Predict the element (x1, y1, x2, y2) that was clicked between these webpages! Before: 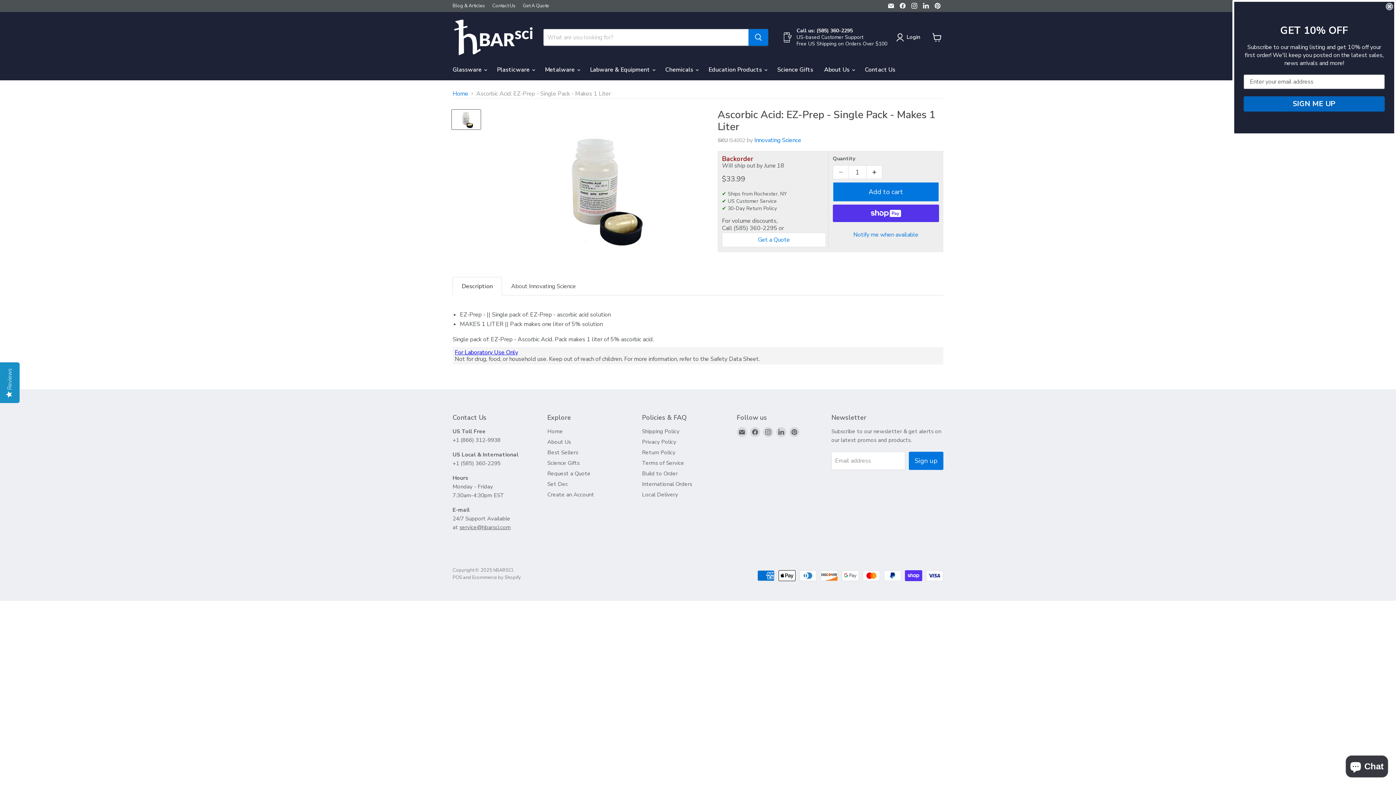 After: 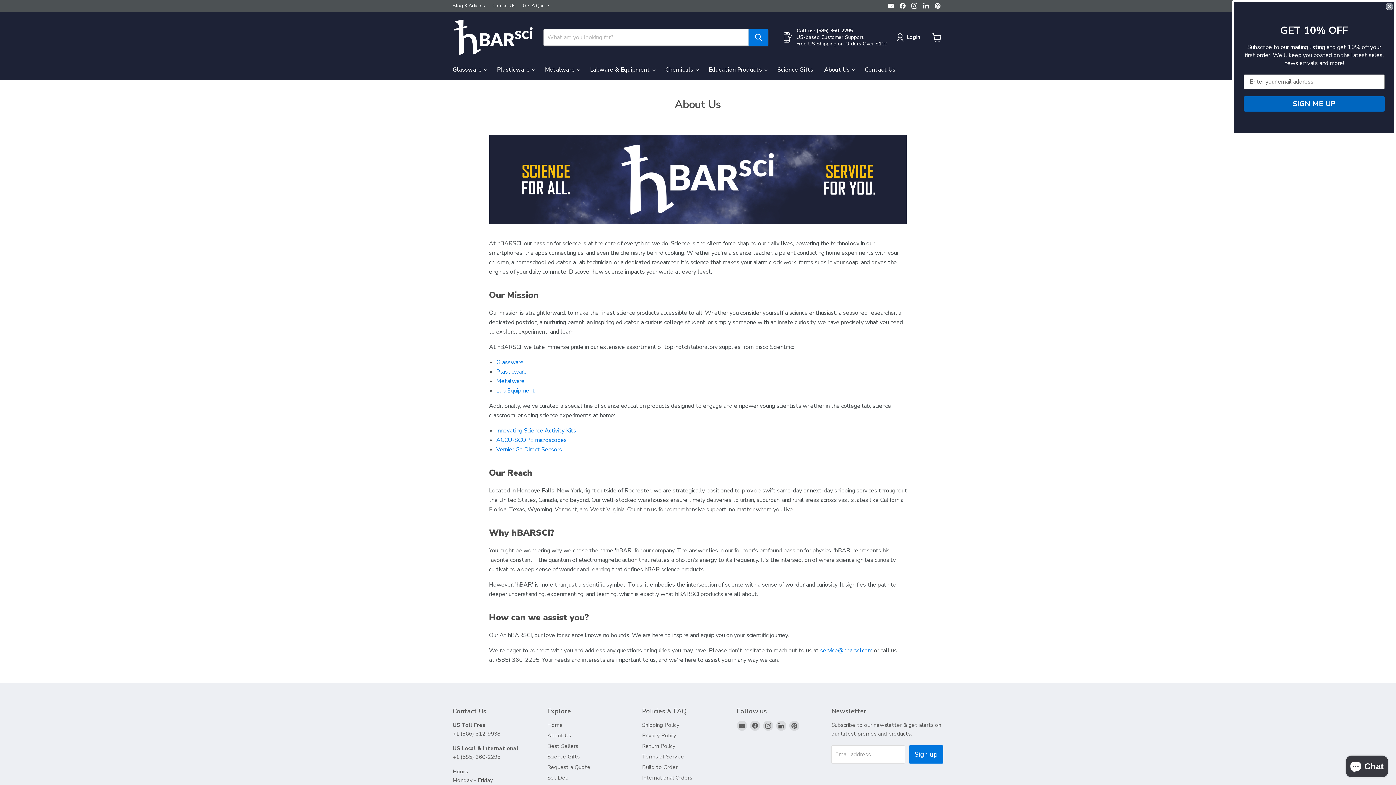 Action: bbox: (547, 438, 571, 445) label: About Us